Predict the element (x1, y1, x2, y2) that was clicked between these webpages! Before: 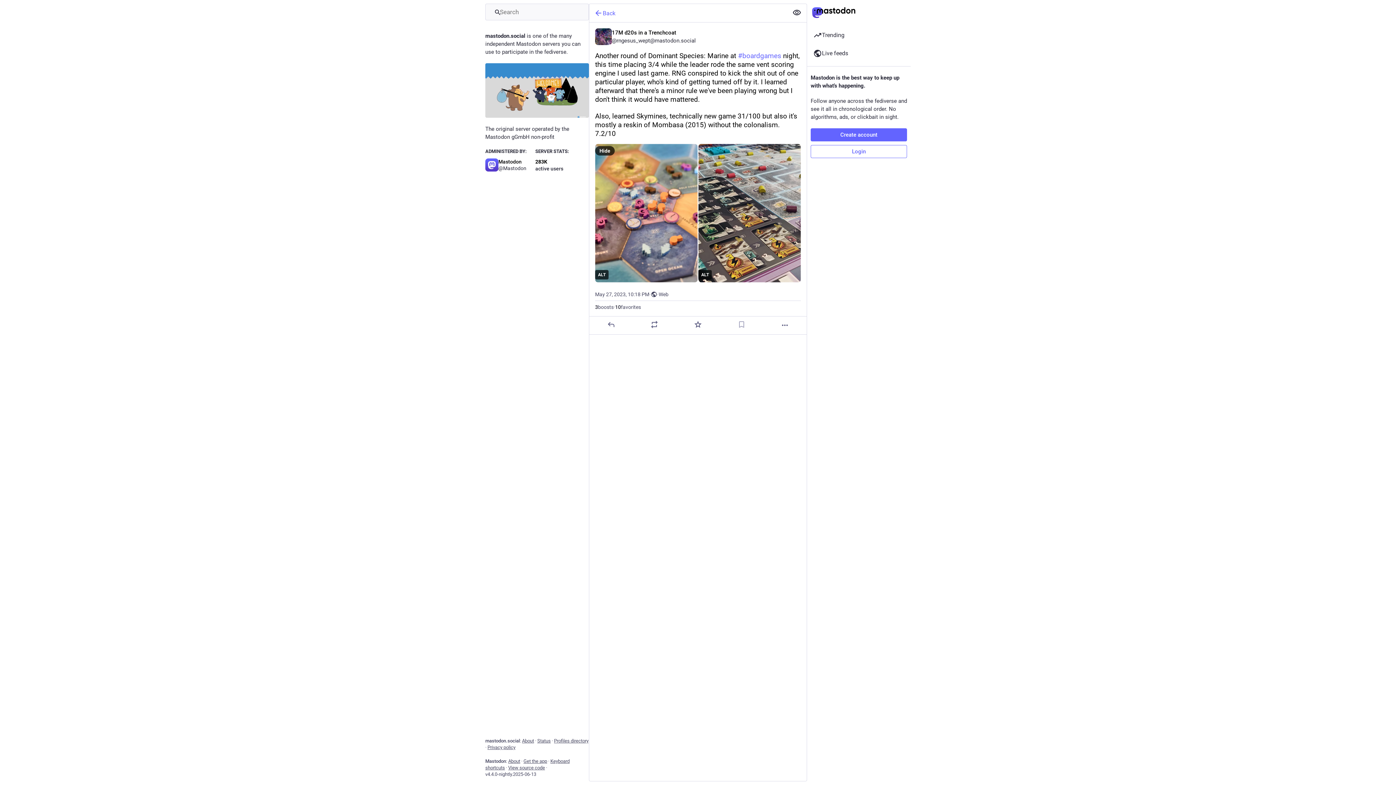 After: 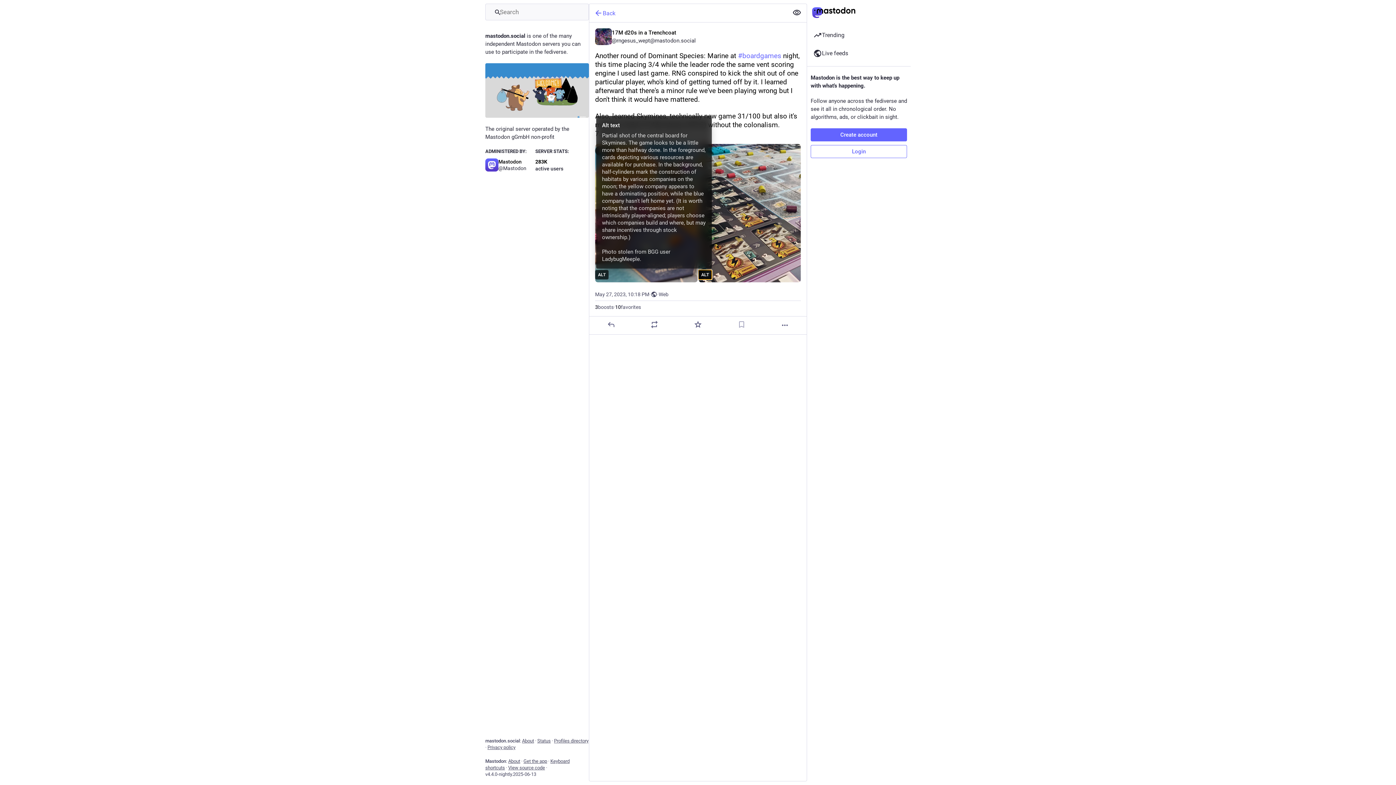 Action: label: ALT bbox: (698, 270, 712, 279)